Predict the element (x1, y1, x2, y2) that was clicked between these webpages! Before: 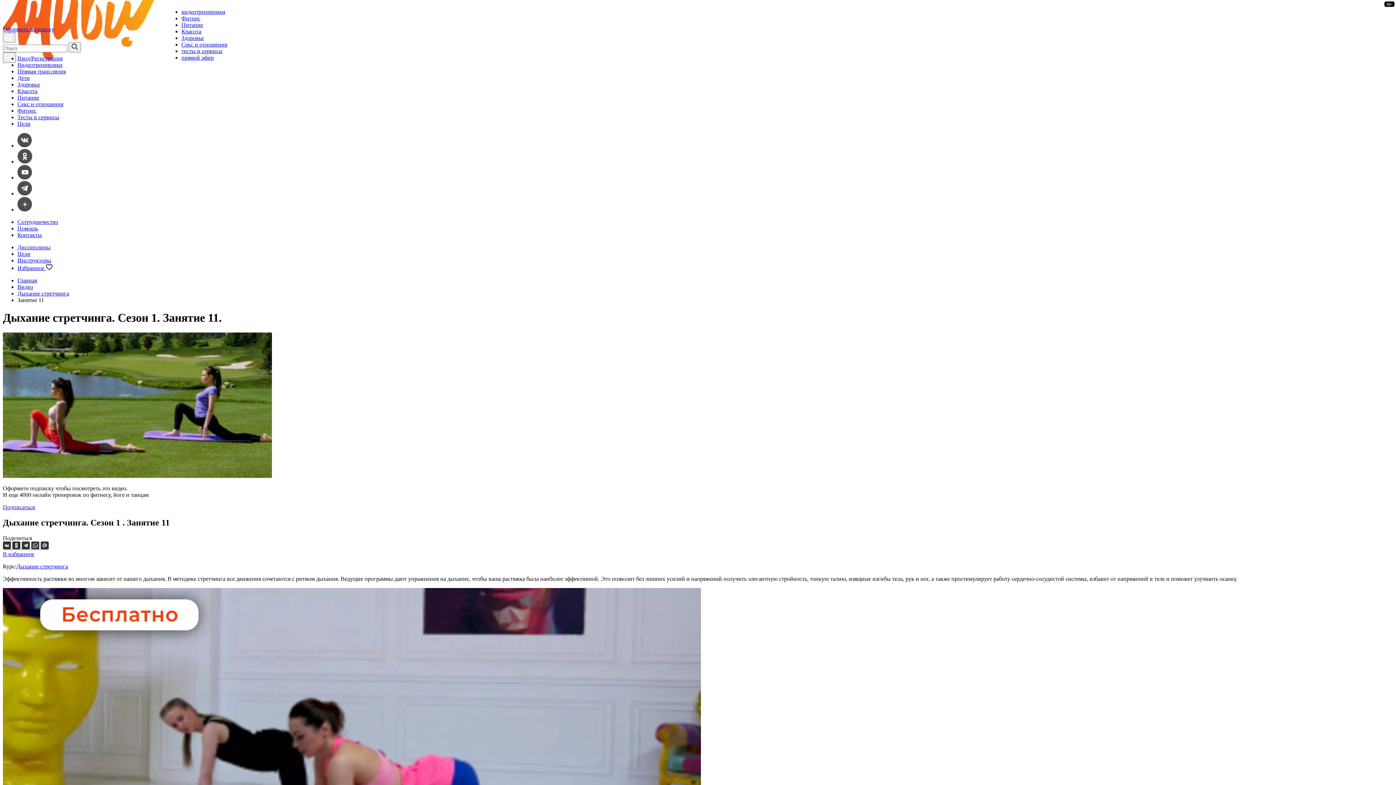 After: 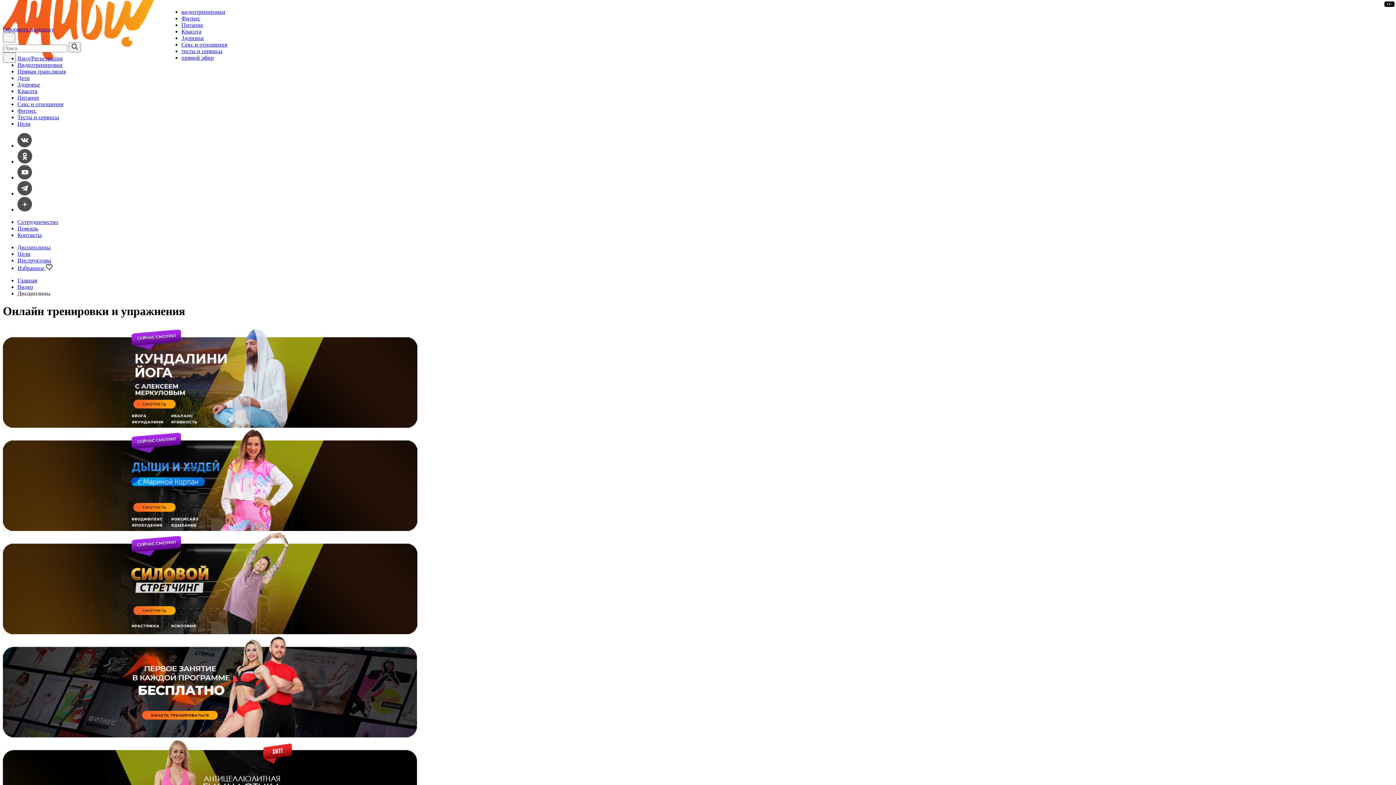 Action: bbox: (17, 284, 33, 290) label: Видео